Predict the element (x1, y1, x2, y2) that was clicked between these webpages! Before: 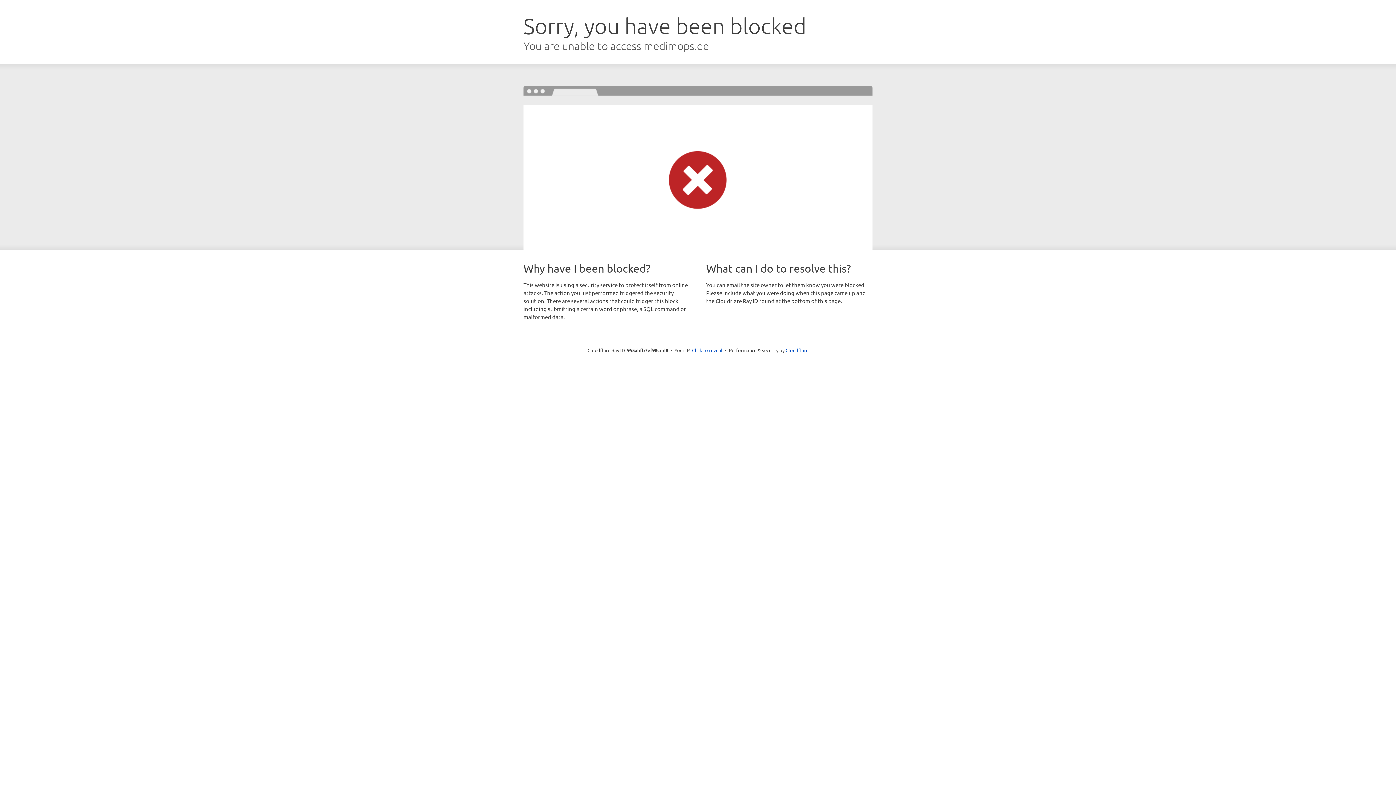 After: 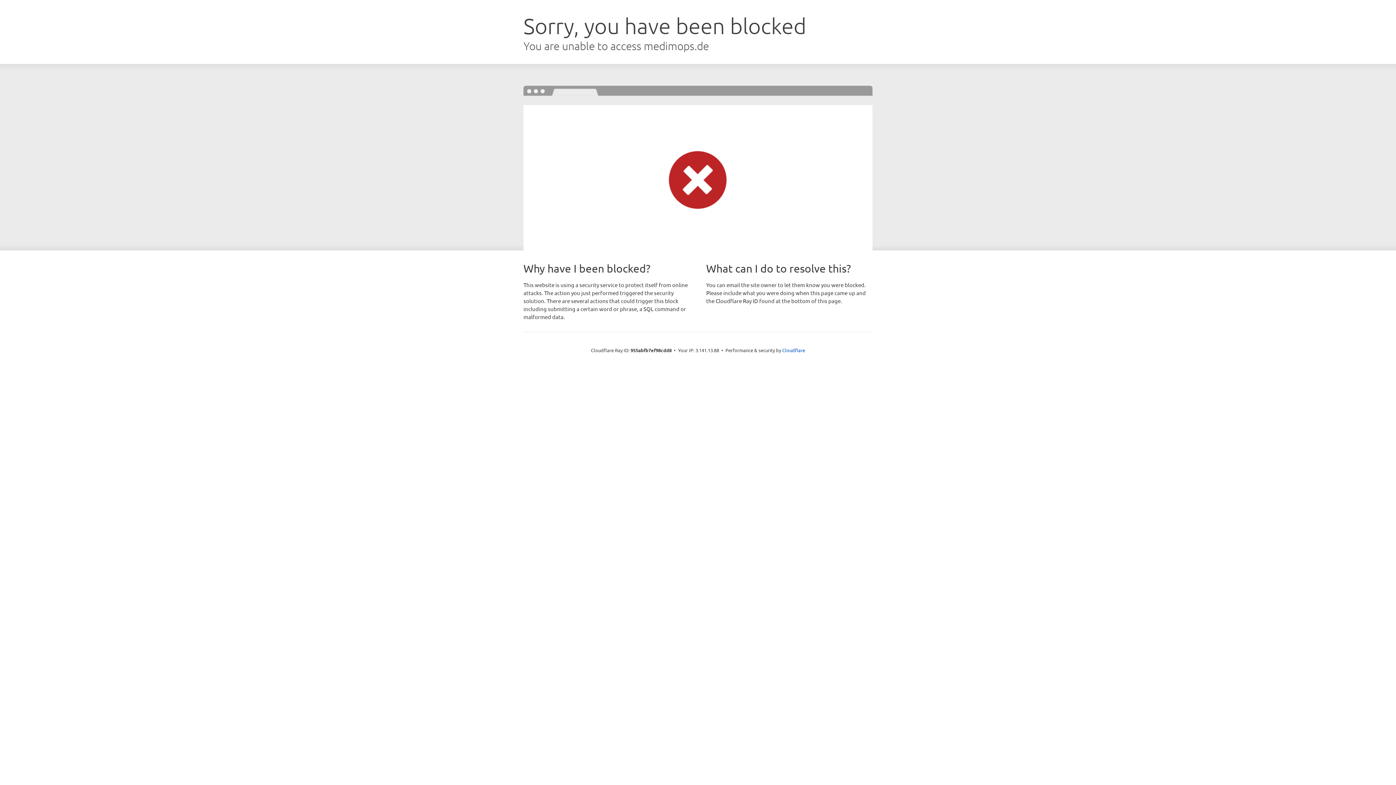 Action: bbox: (692, 346, 722, 353) label: Click to reveal